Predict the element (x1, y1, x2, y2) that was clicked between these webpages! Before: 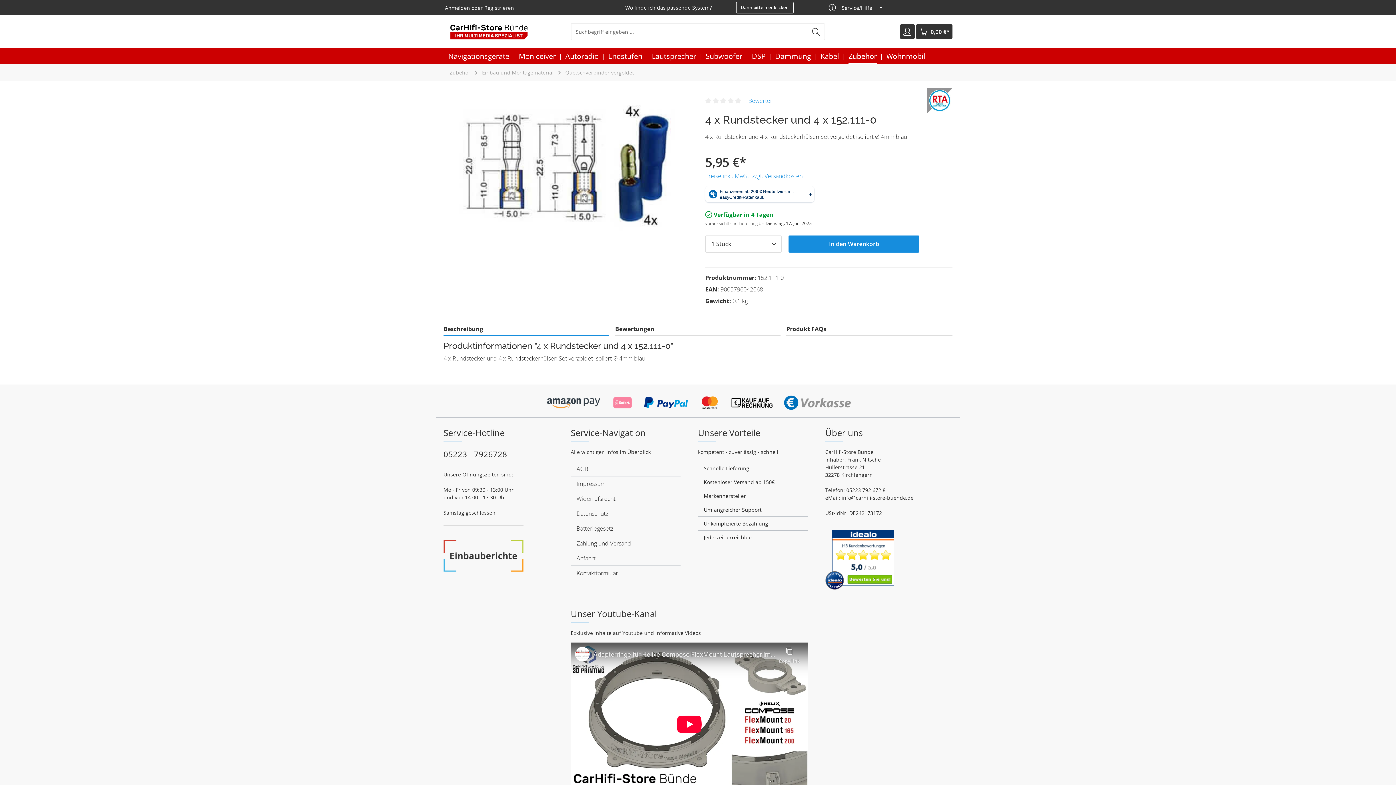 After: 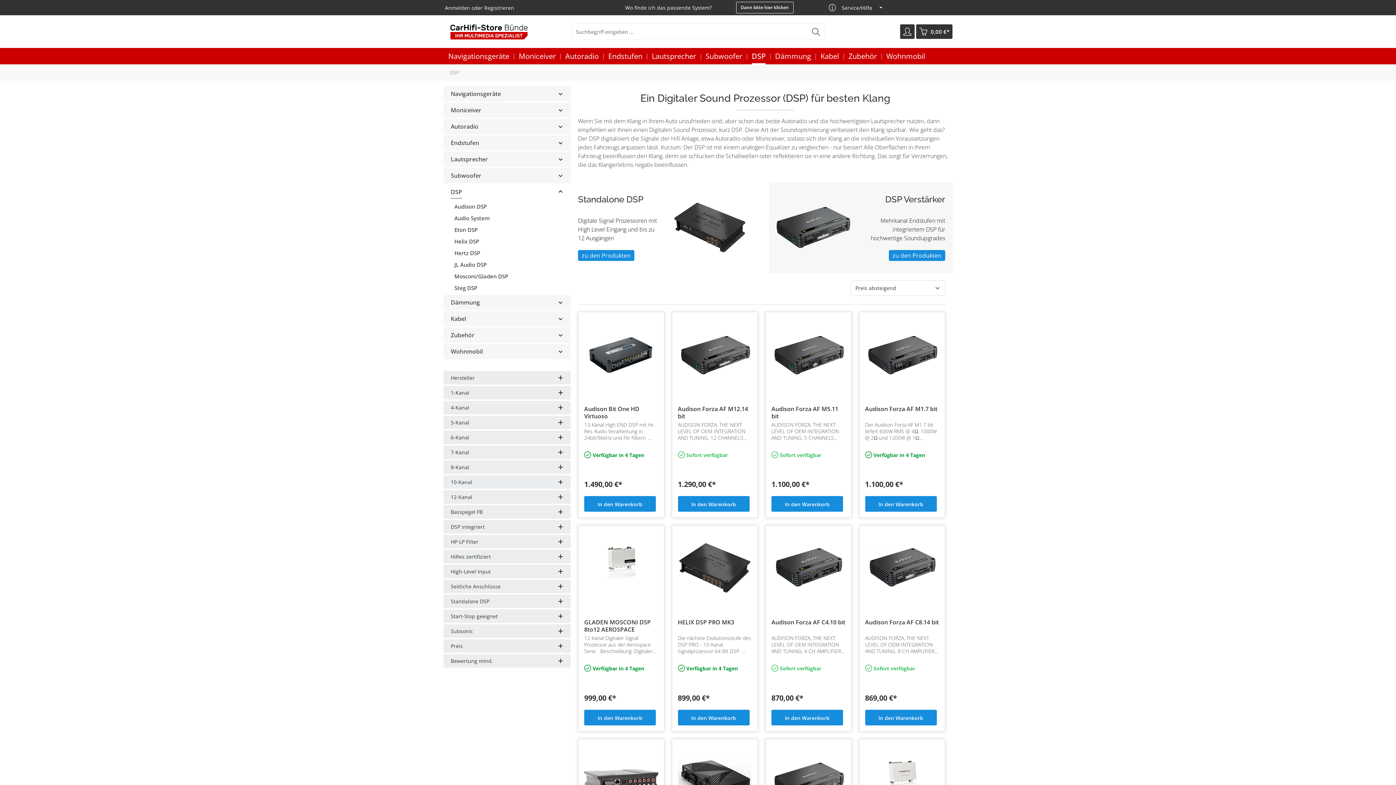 Action: label: DSP bbox: (747, 48, 770, 64)